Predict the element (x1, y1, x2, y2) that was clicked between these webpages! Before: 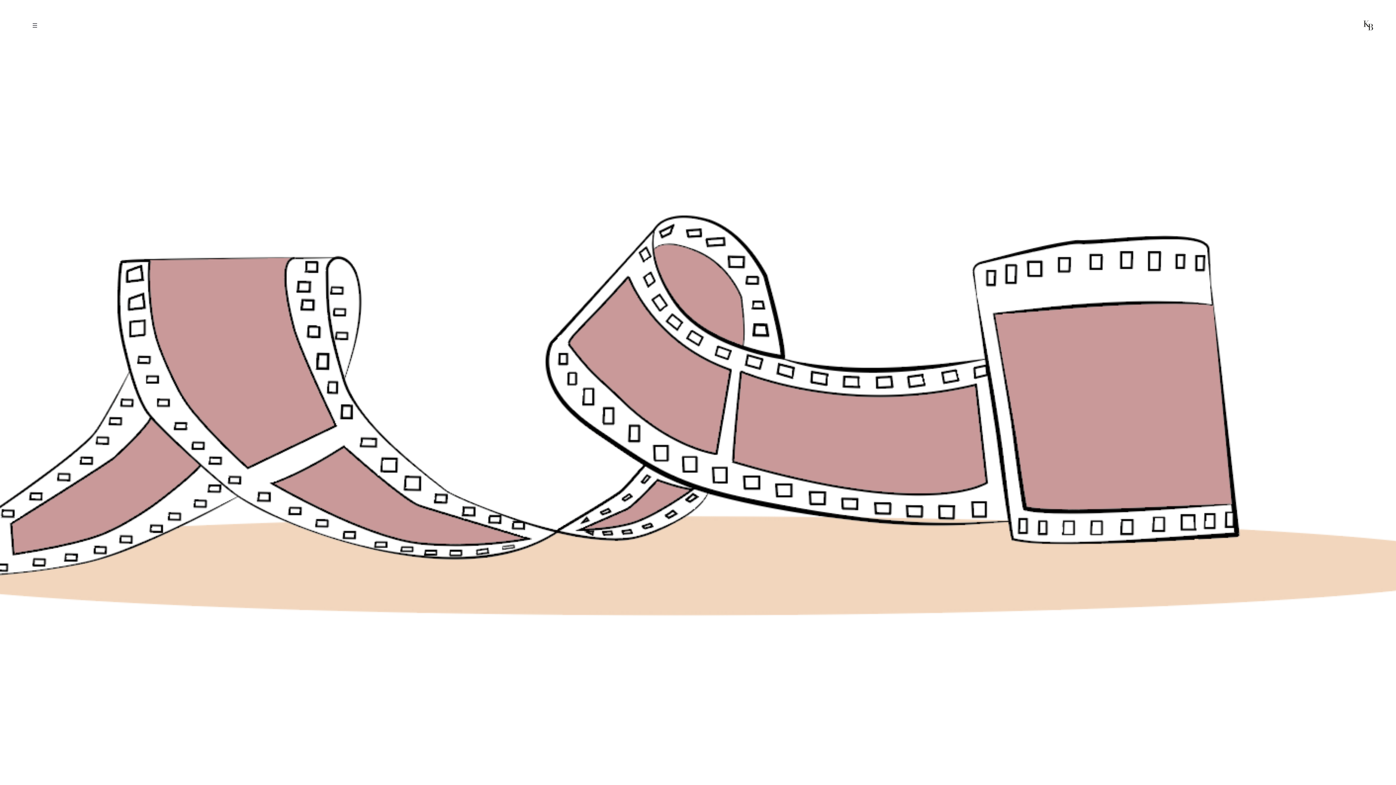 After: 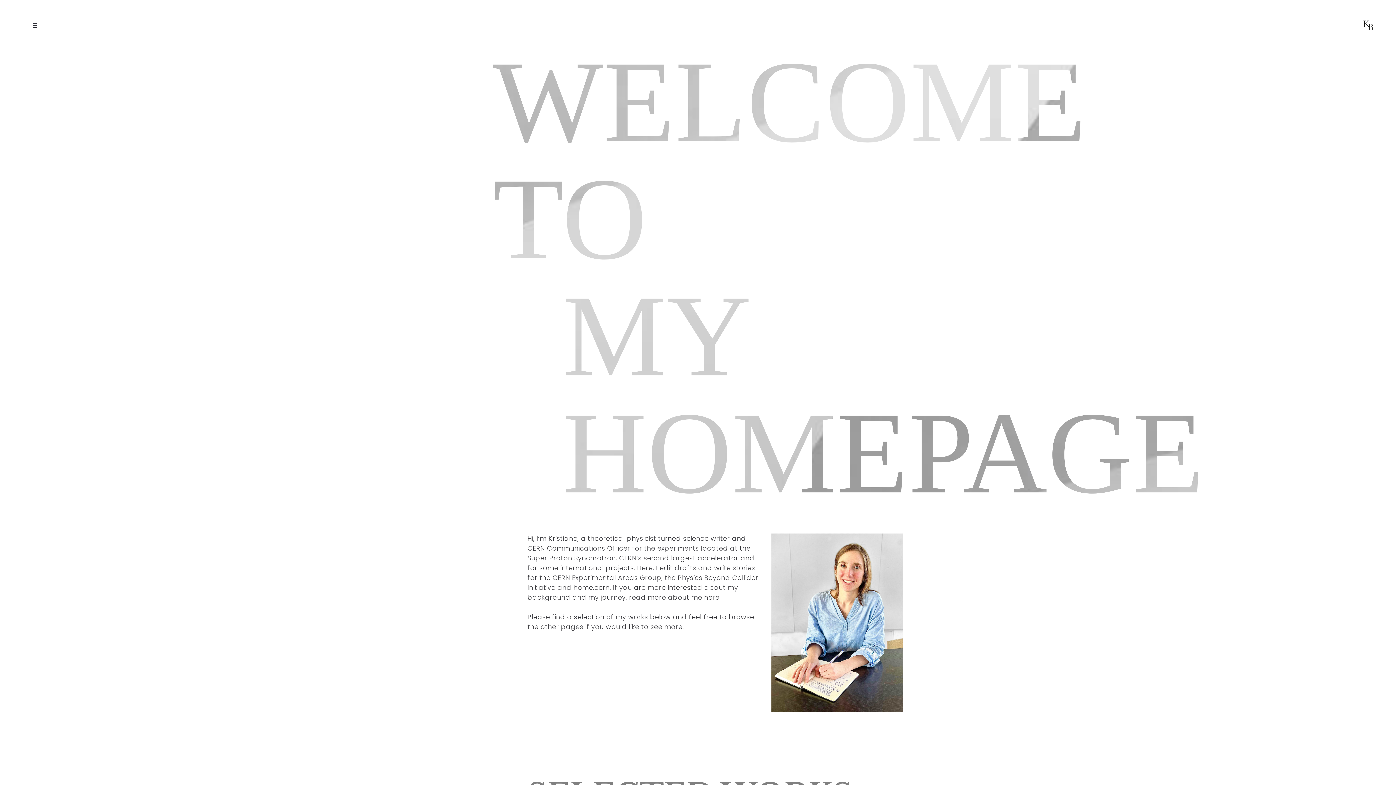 Action: bbox: (1362, 20, 1374, 30)